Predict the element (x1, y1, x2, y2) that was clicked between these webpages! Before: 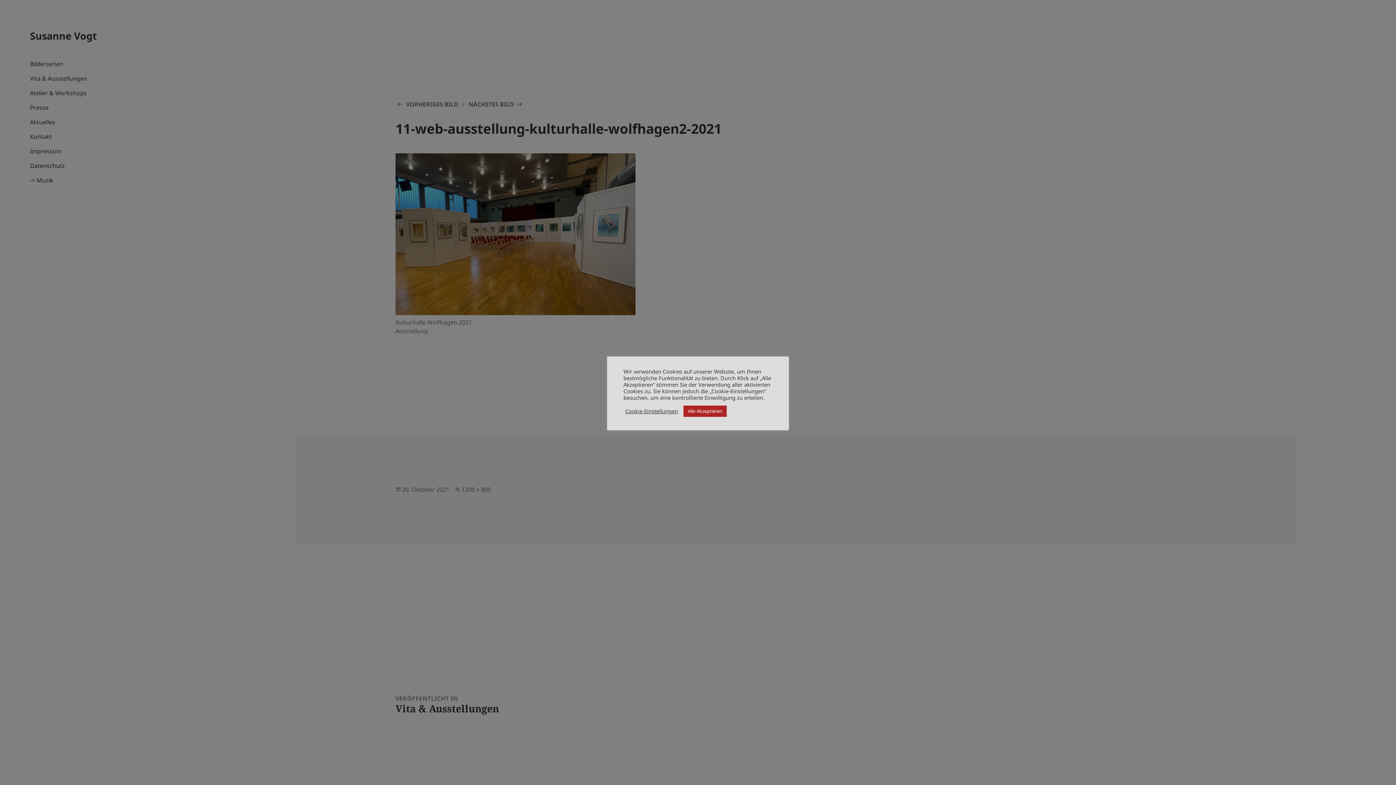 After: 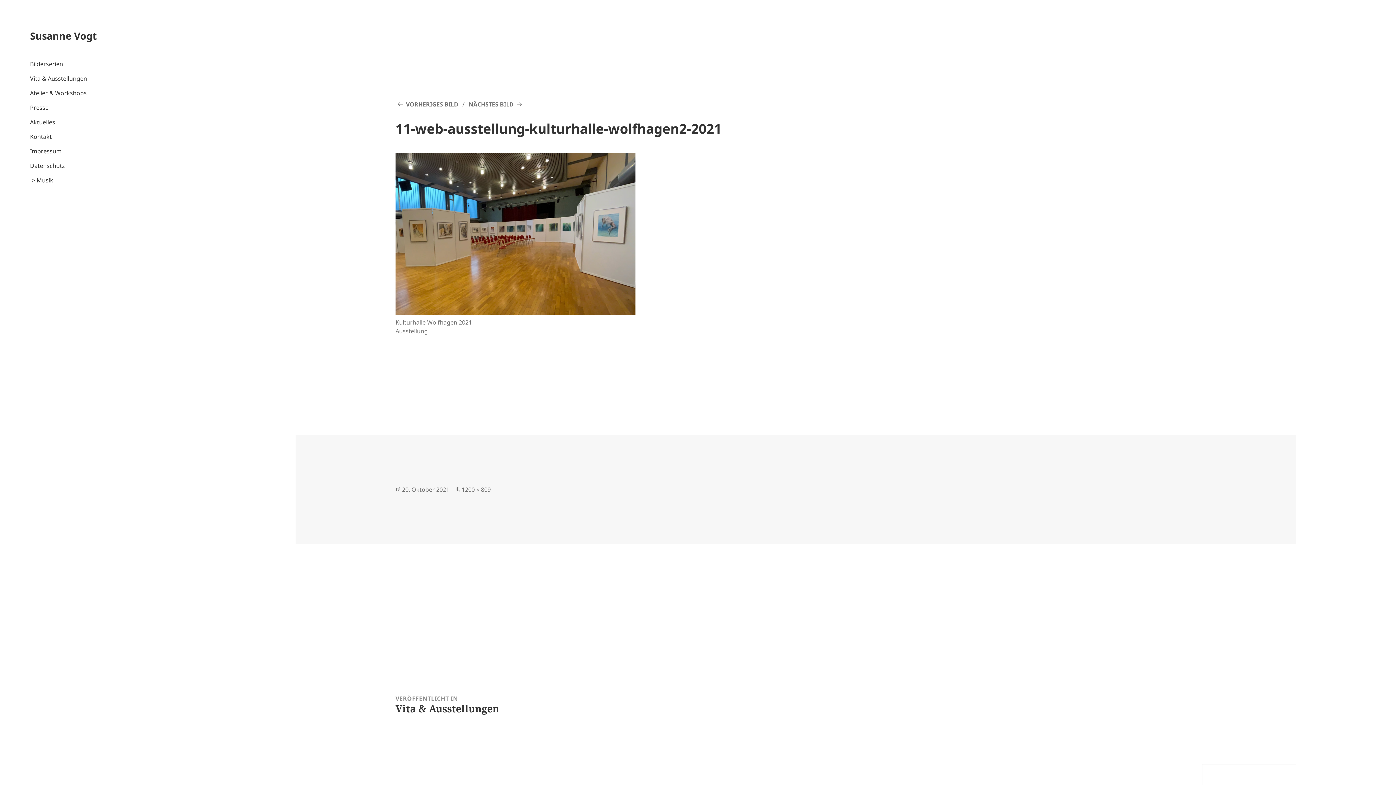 Action: label: Alle Akzeptieren bbox: (683, 405, 726, 416)